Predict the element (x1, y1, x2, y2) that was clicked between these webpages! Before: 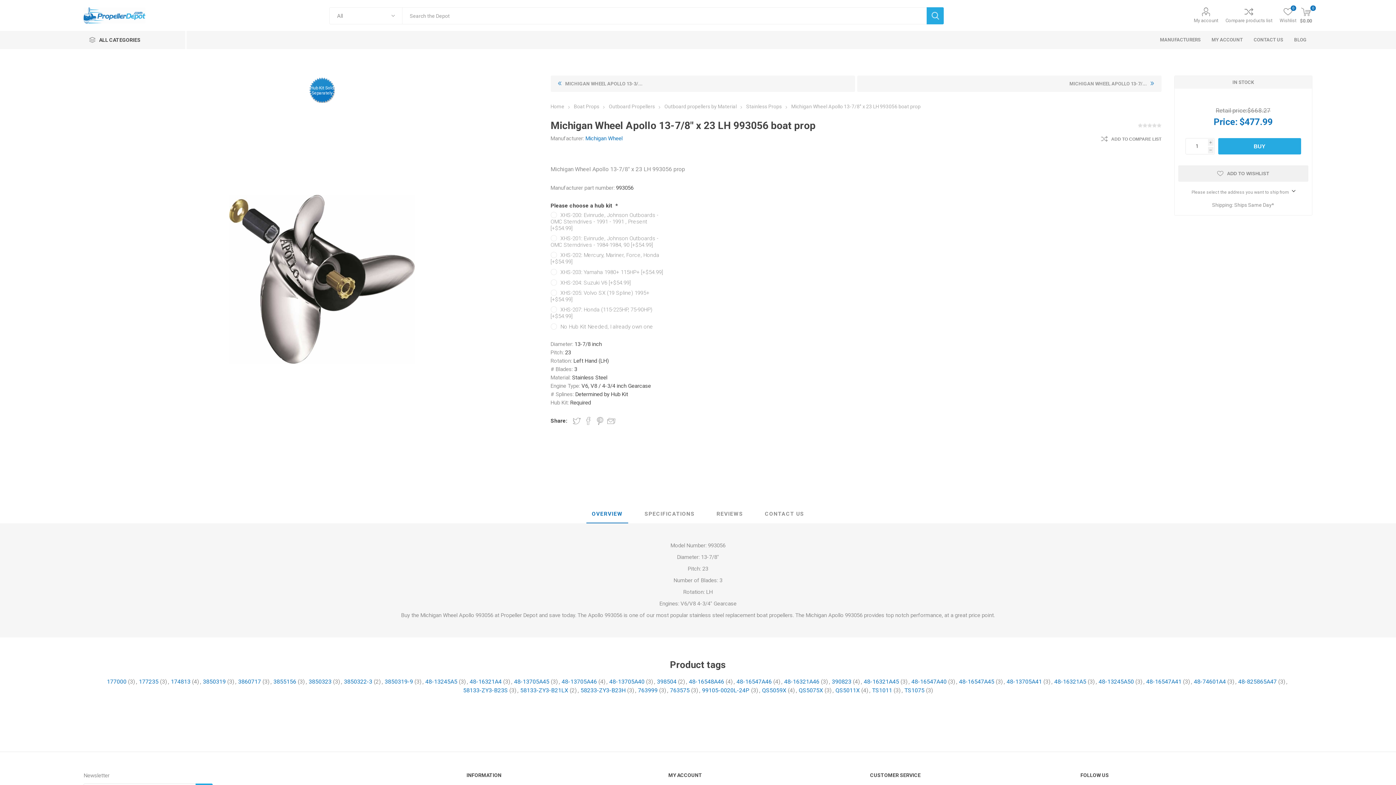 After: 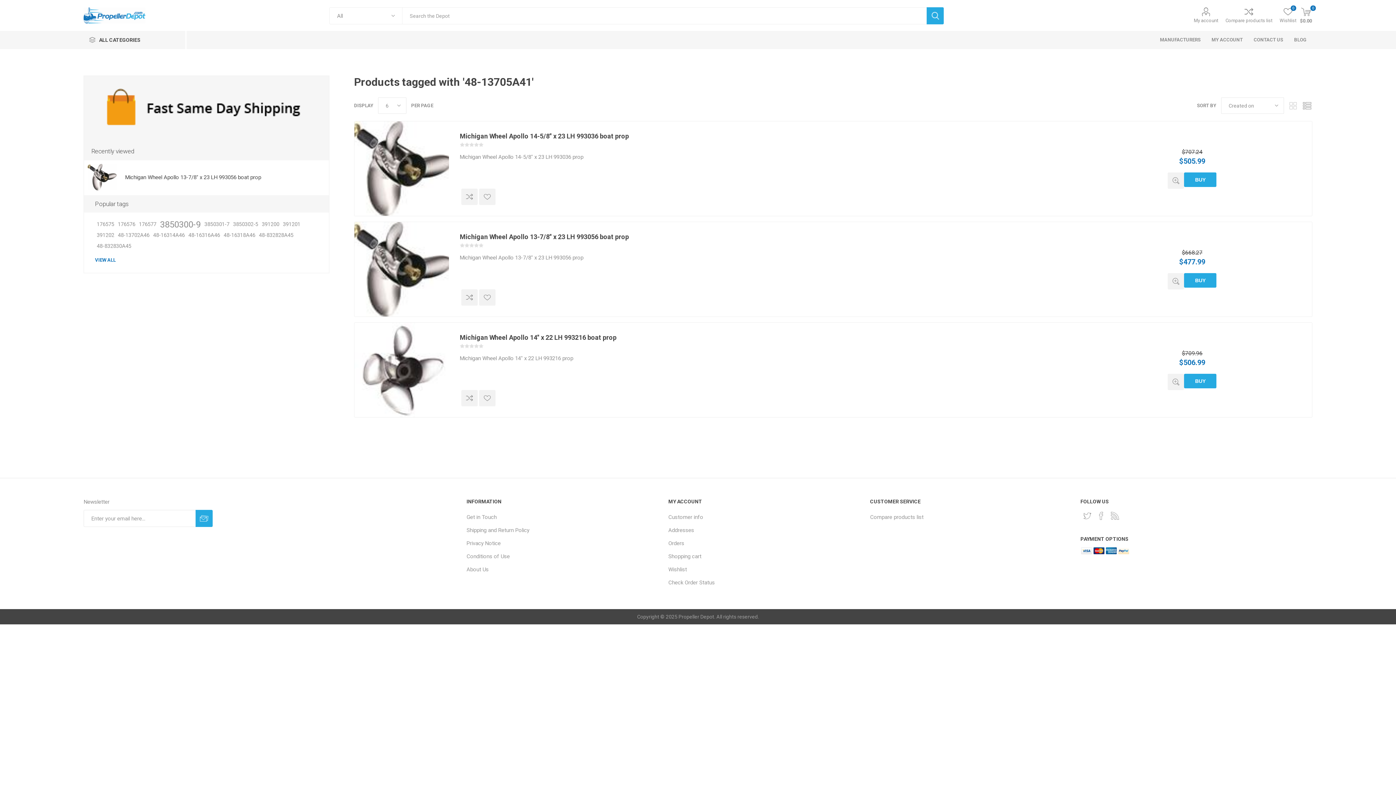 Action: label: 48-13705A41 bbox: (1006, 677, 1042, 686)